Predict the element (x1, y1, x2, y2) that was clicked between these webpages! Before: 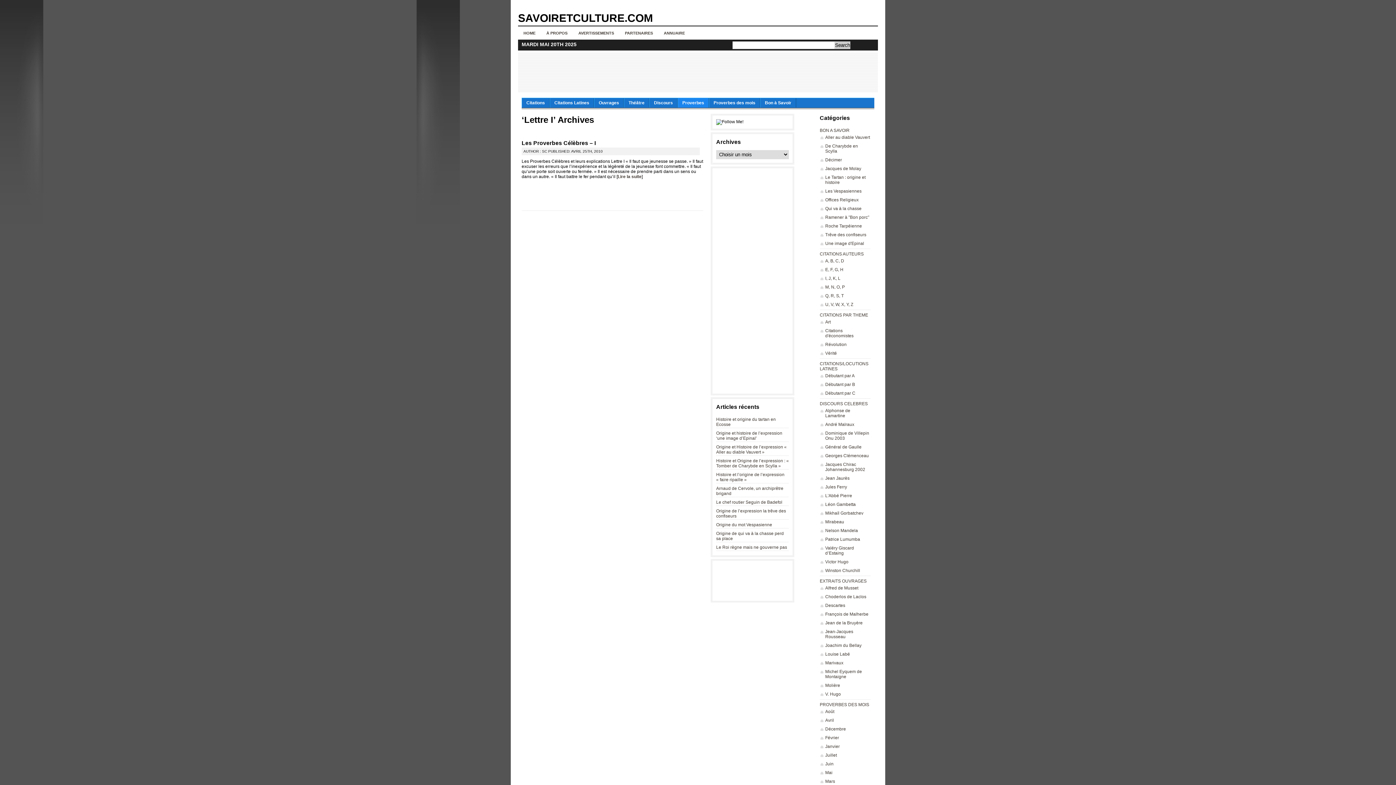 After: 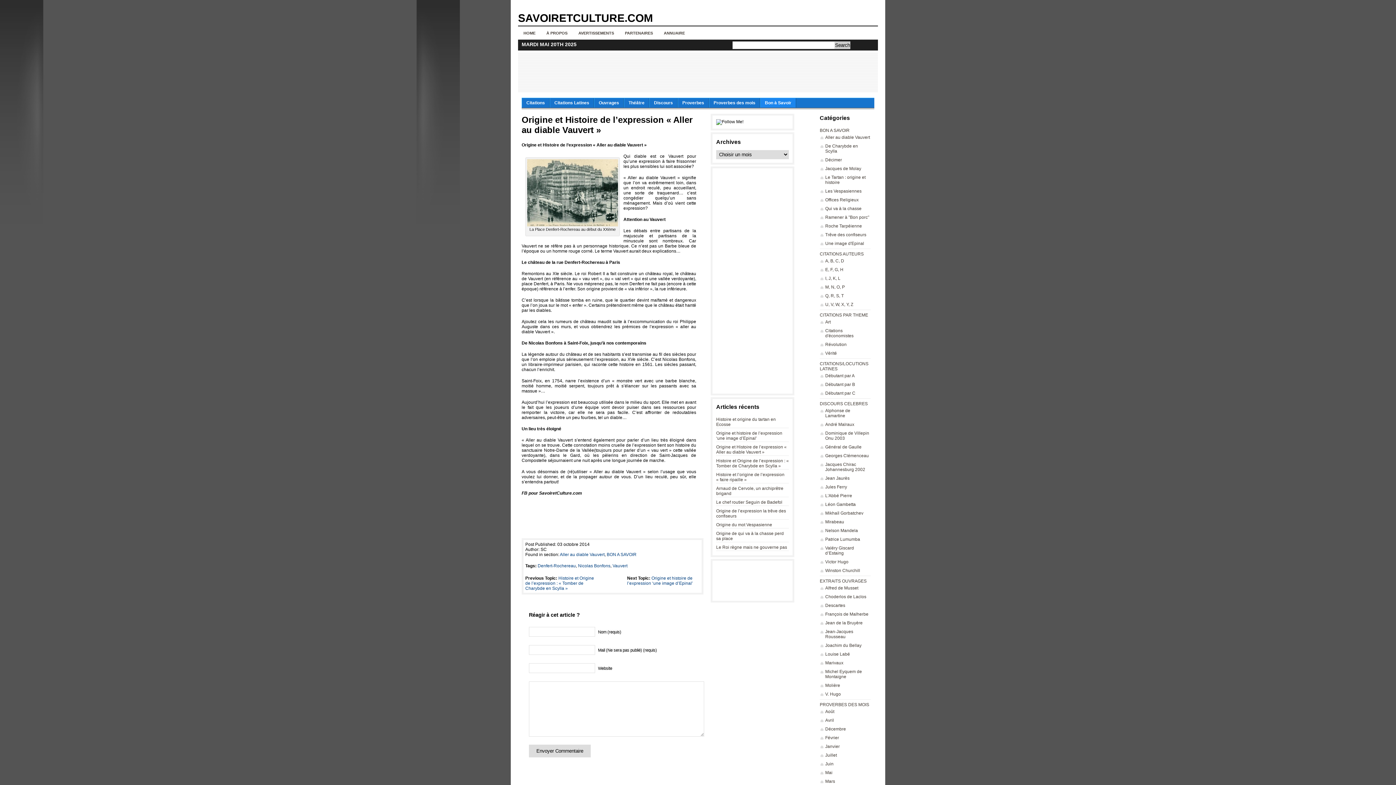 Action: label: Origine et Histoire de l’expression « Aller au diable Vauvert » bbox: (716, 444, 786, 454)